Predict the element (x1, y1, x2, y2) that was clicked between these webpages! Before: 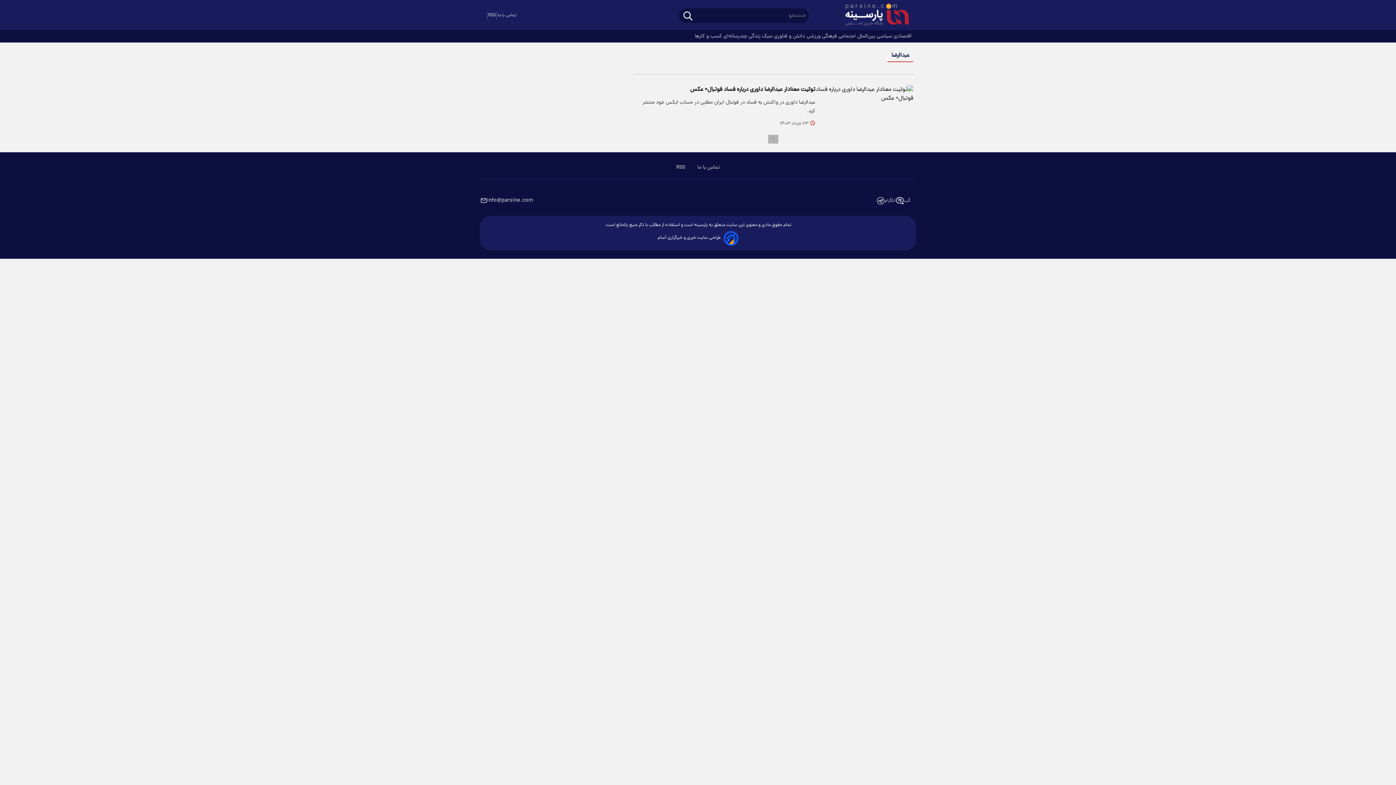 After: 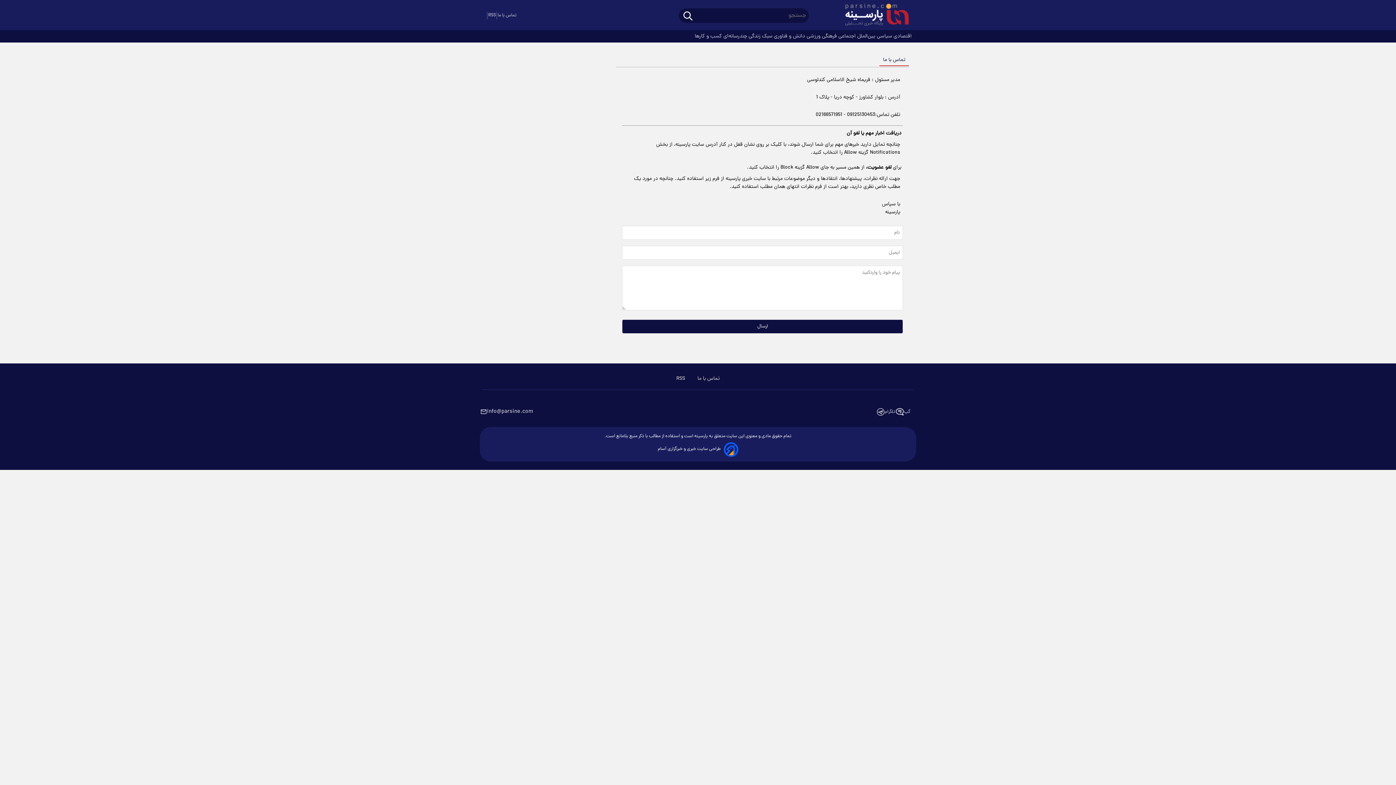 Action: bbox: (692, 162, 725, 172) label: تماس با ما